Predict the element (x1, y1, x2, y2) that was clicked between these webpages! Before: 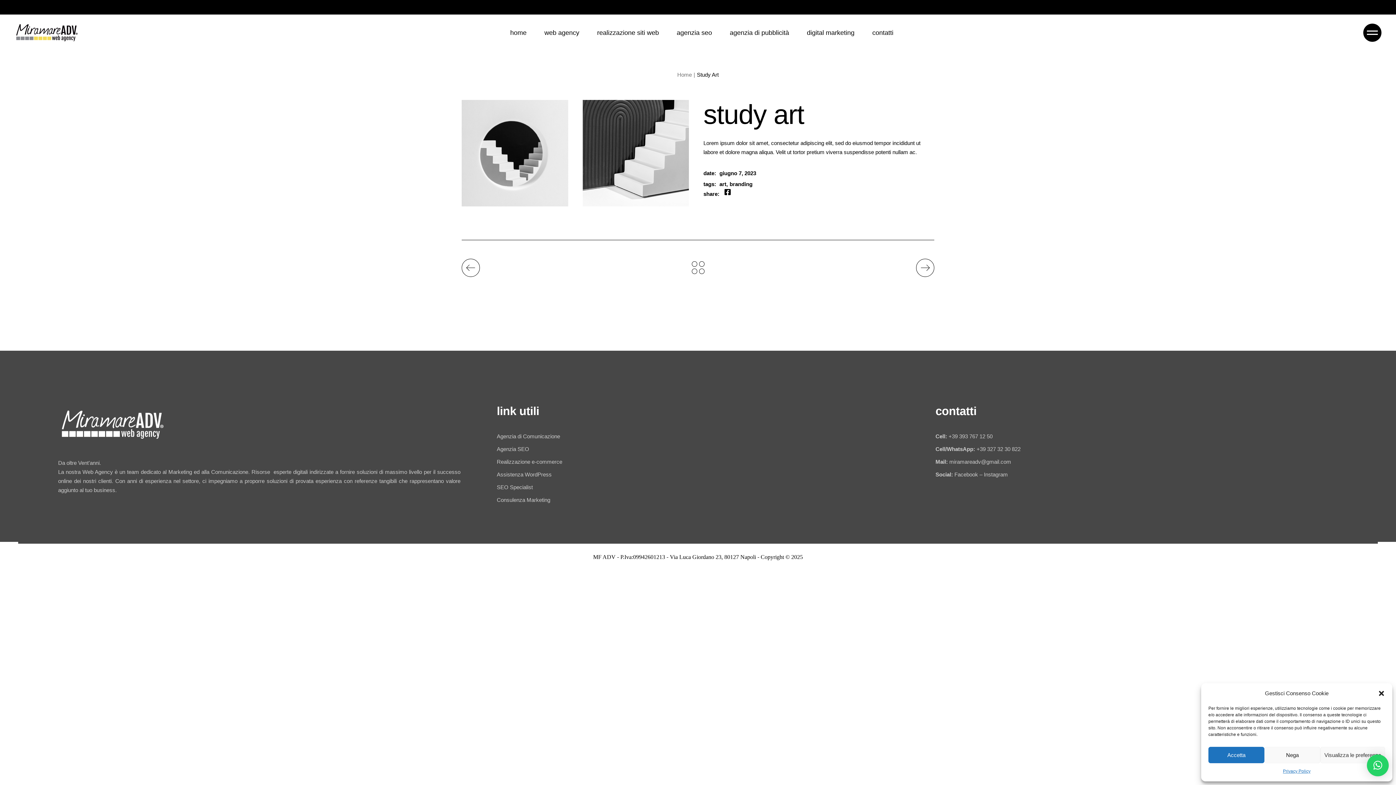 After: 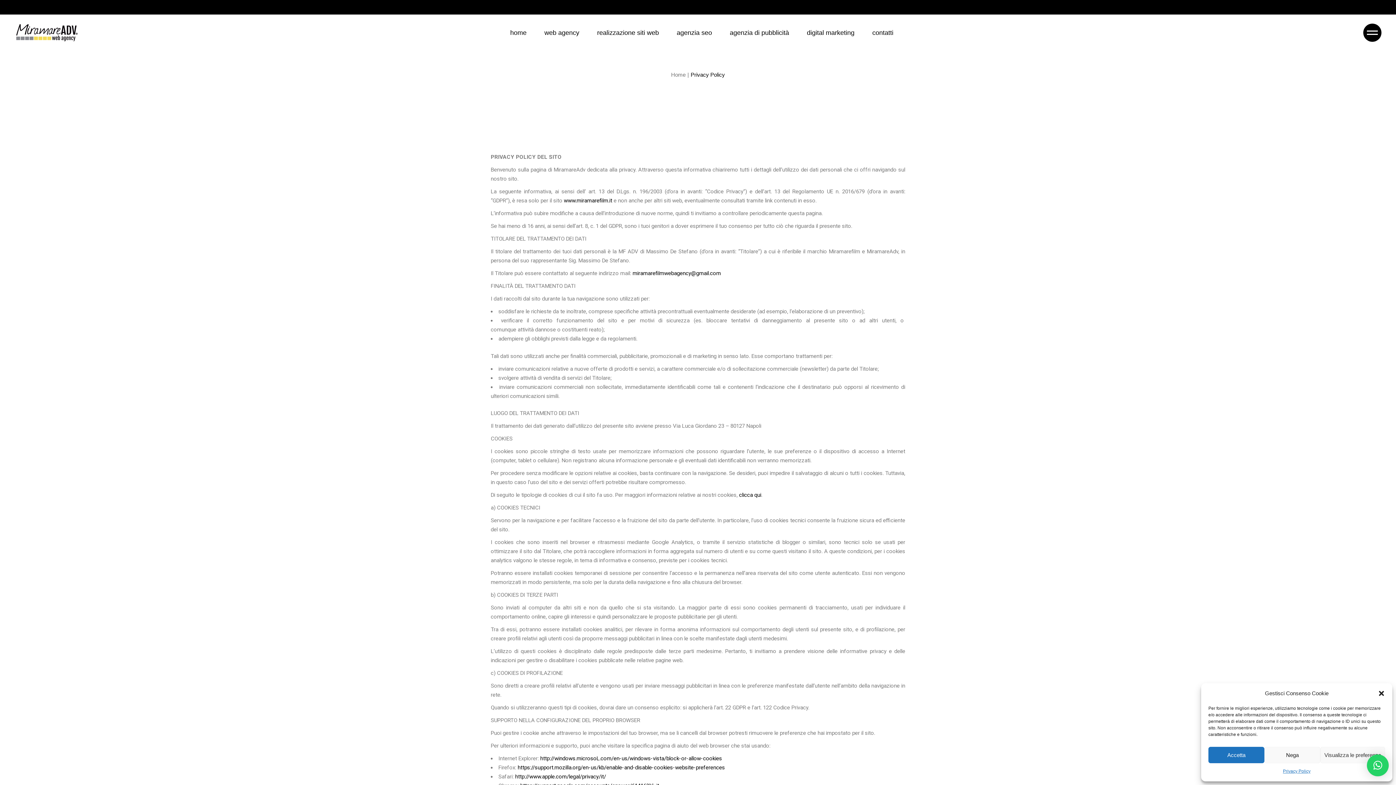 Action: bbox: (1283, 767, 1310, 776) label: Privacy Policy